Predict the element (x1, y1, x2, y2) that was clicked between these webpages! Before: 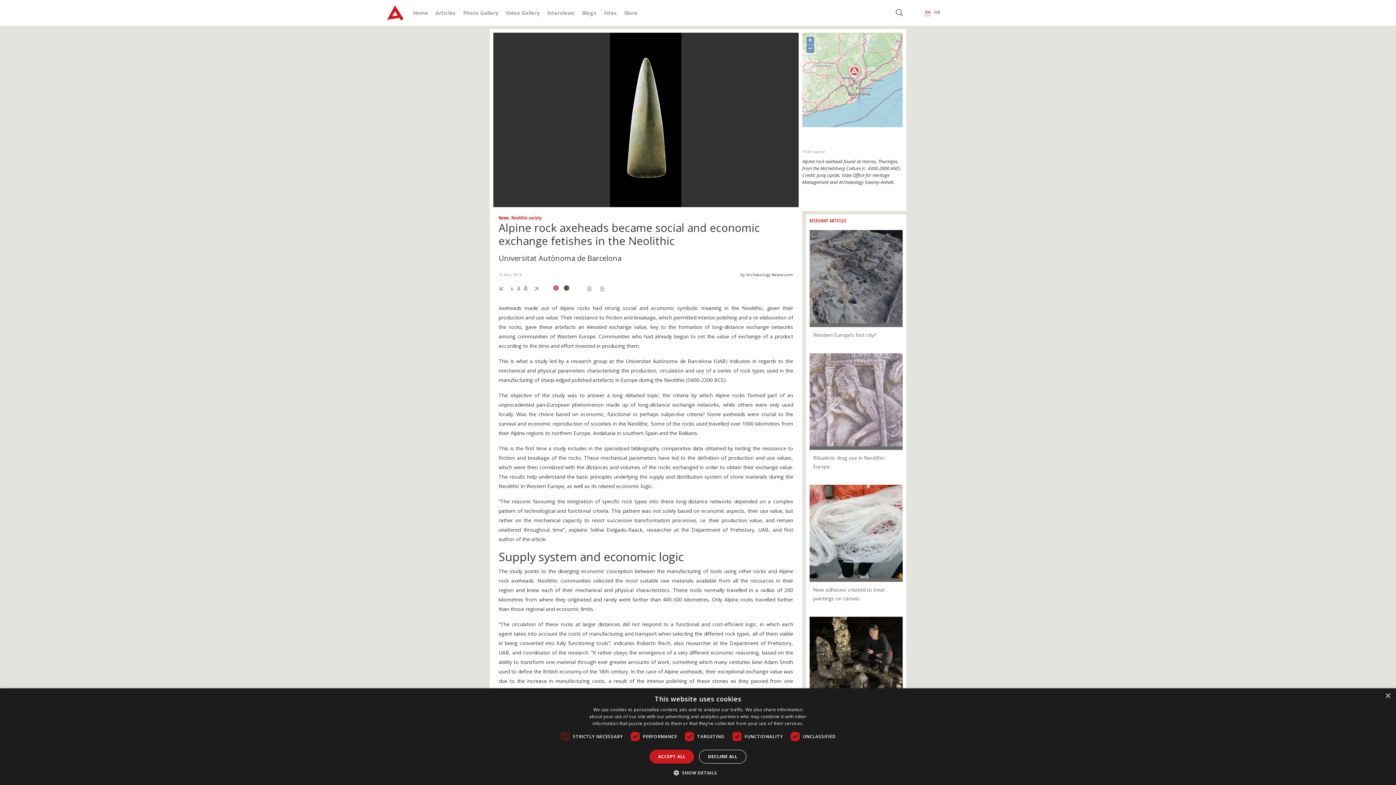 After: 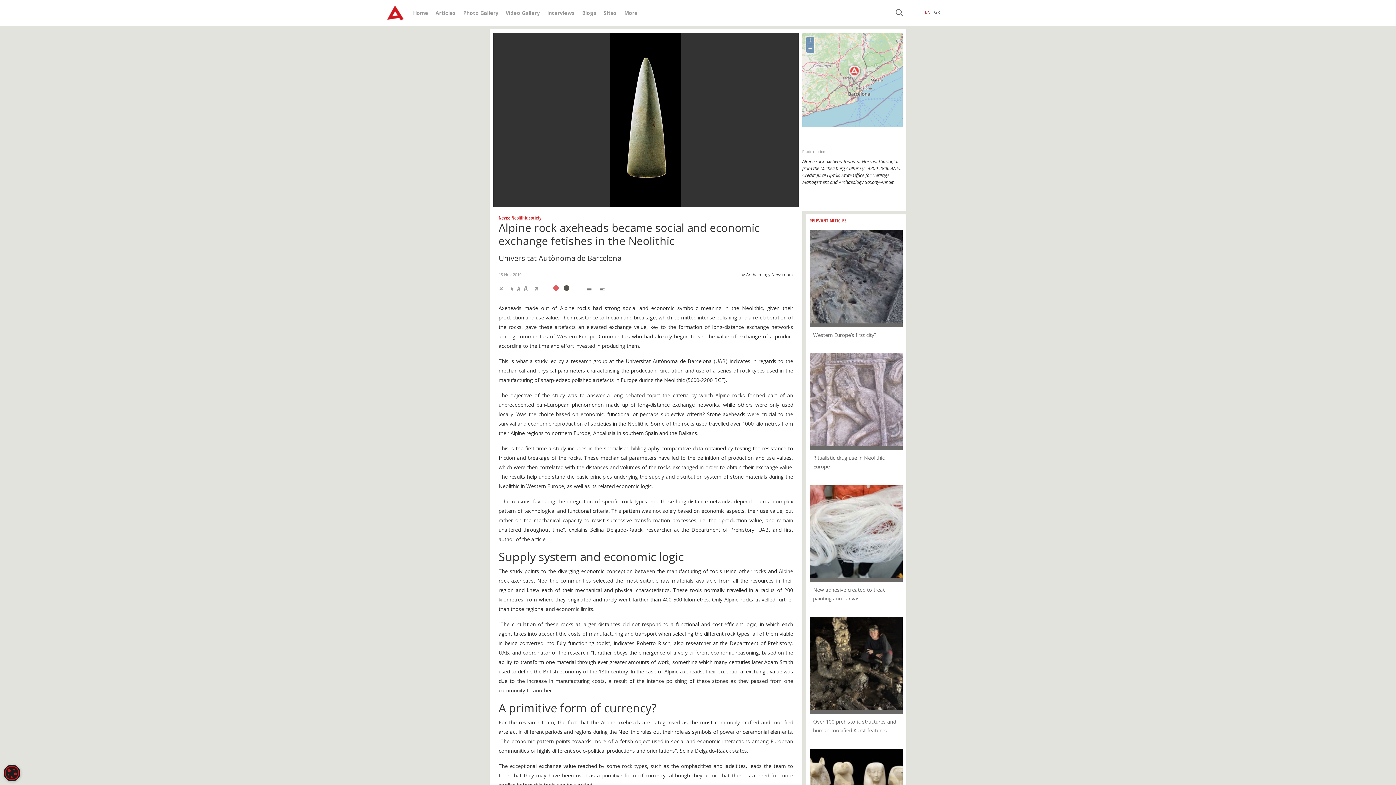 Action: bbox: (649, 750, 694, 764) label: ACCEPT ALL